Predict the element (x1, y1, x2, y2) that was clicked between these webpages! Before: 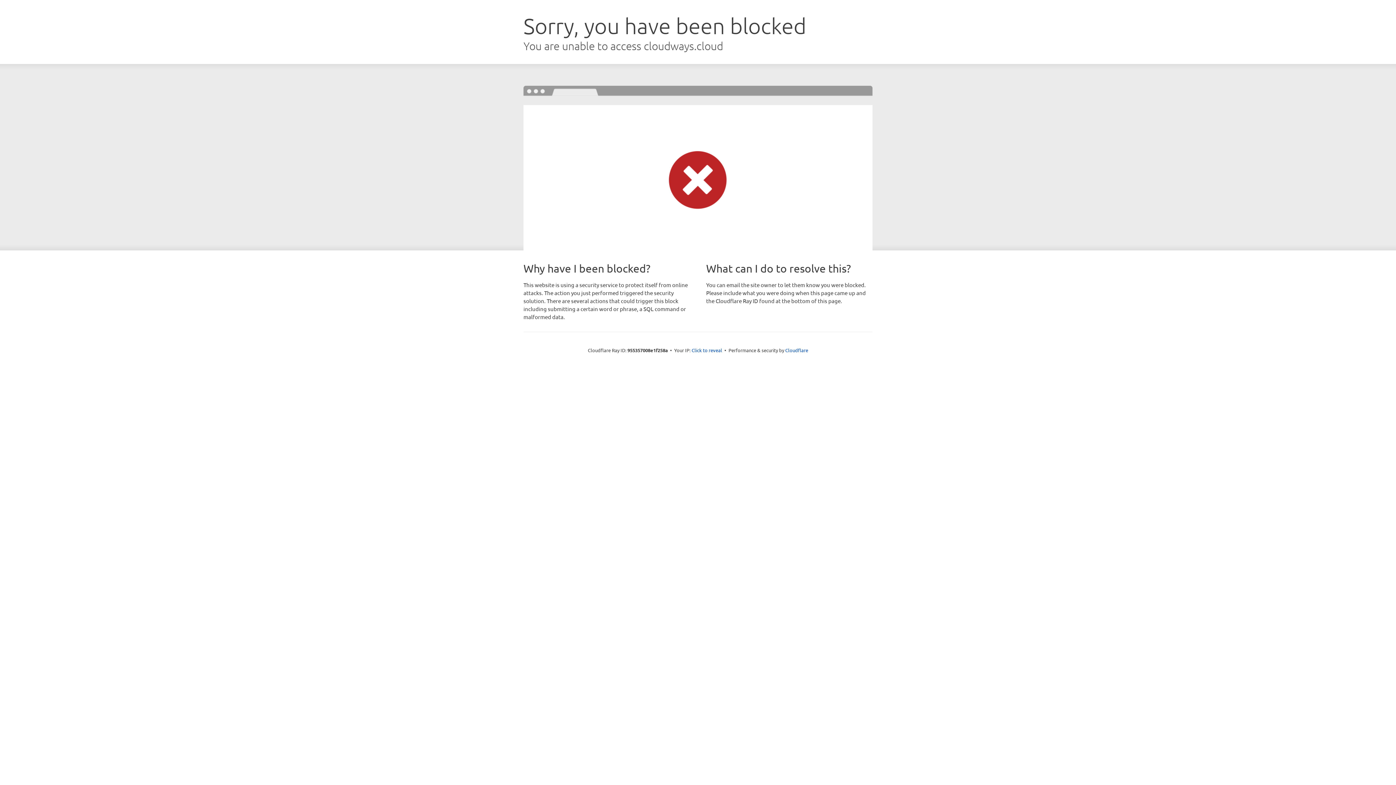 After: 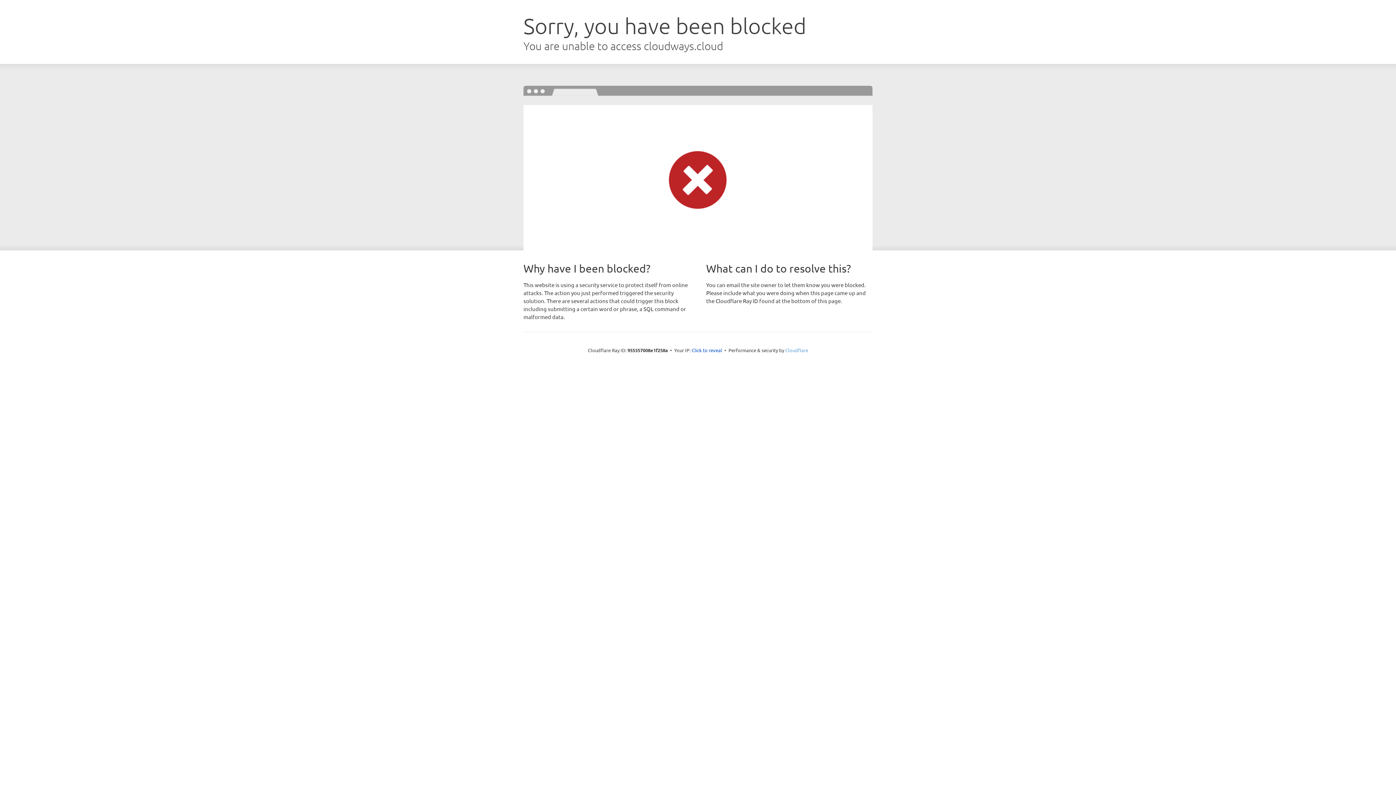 Action: bbox: (785, 347, 808, 353) label: Cloudflare